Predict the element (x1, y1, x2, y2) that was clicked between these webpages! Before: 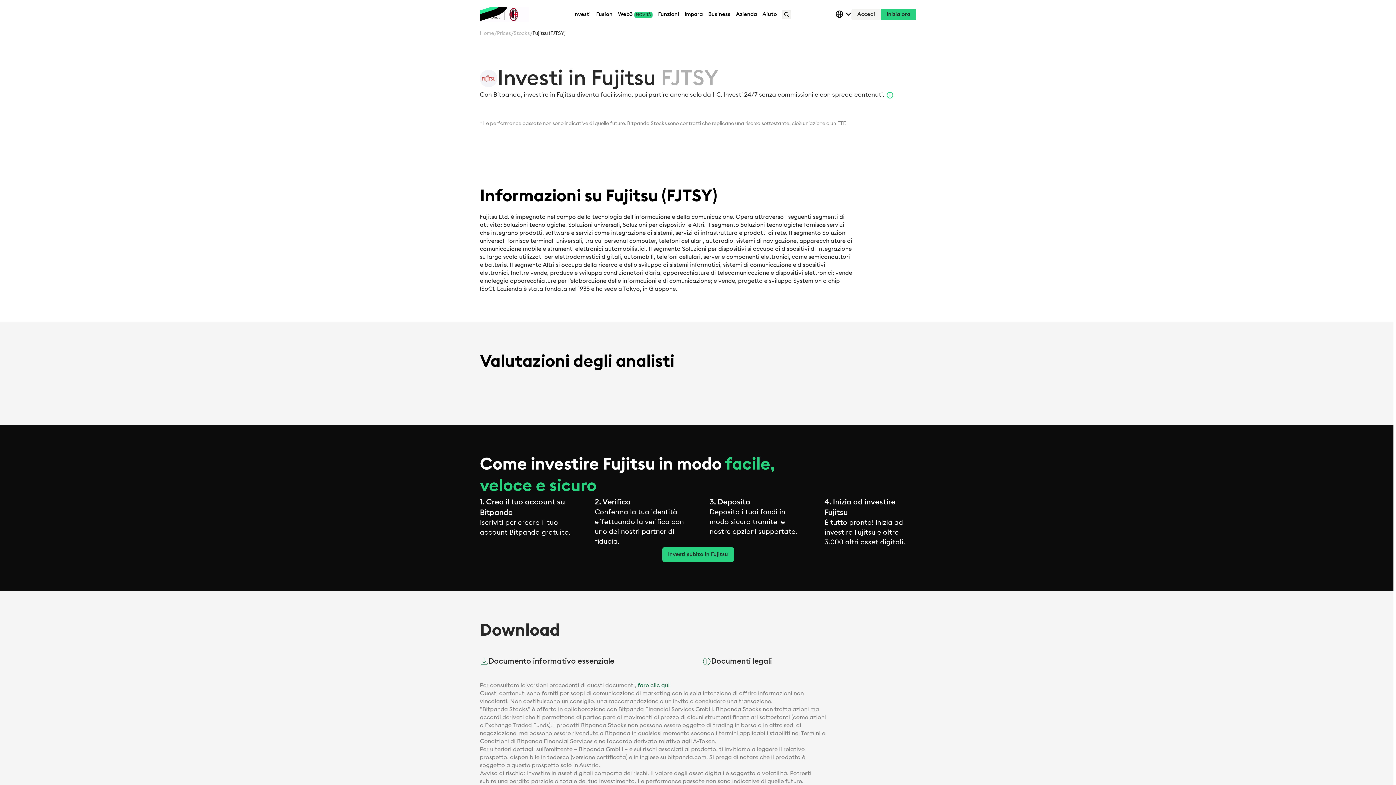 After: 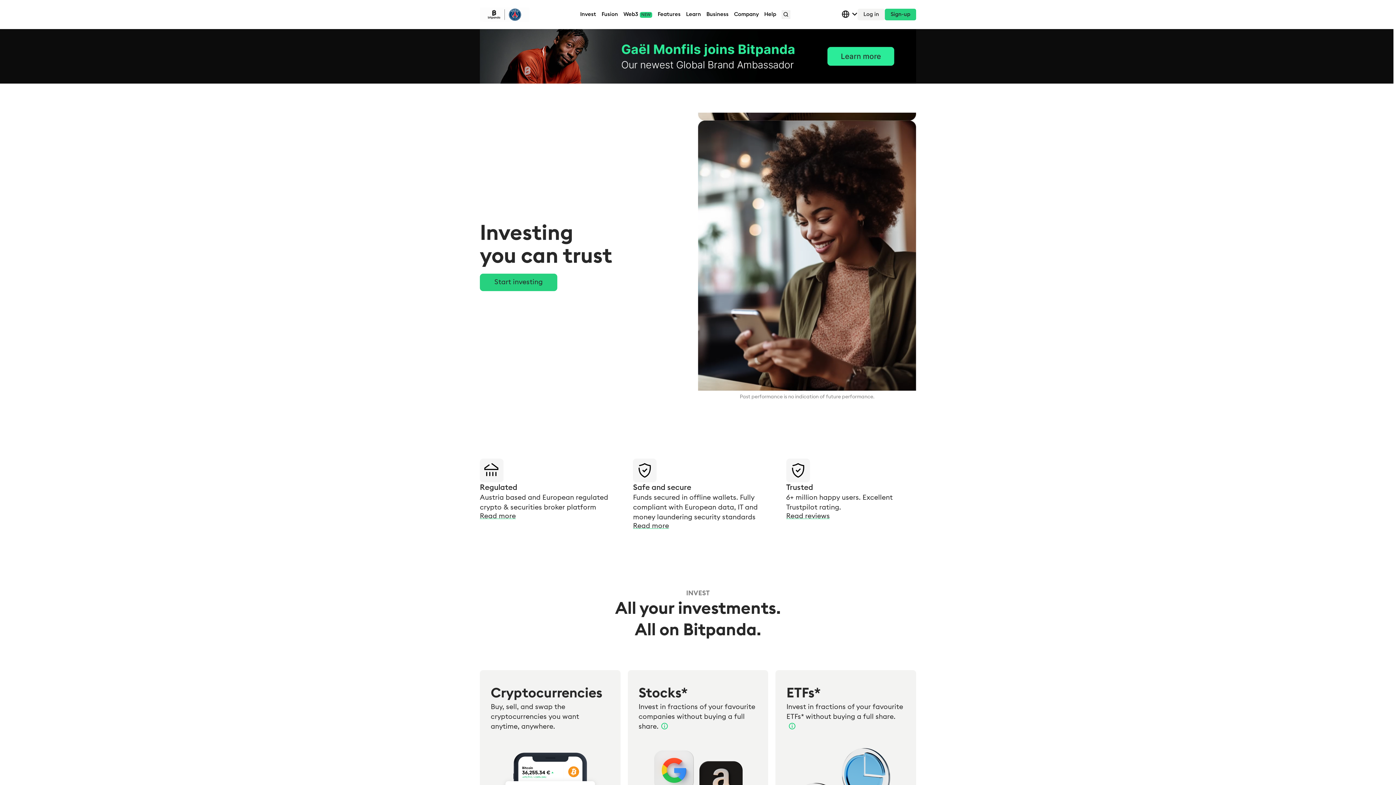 Action: label: Home bbox: (480, 29, 494, 37)